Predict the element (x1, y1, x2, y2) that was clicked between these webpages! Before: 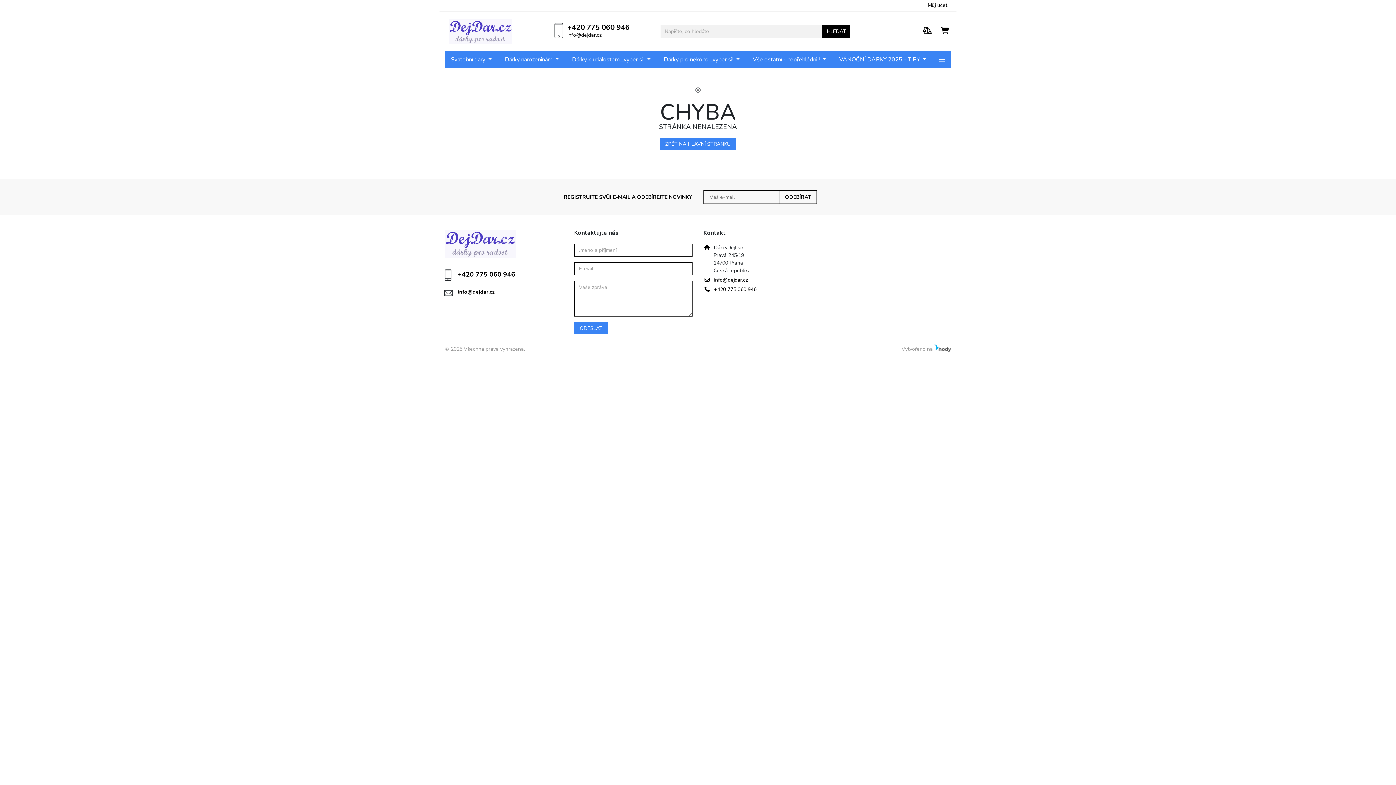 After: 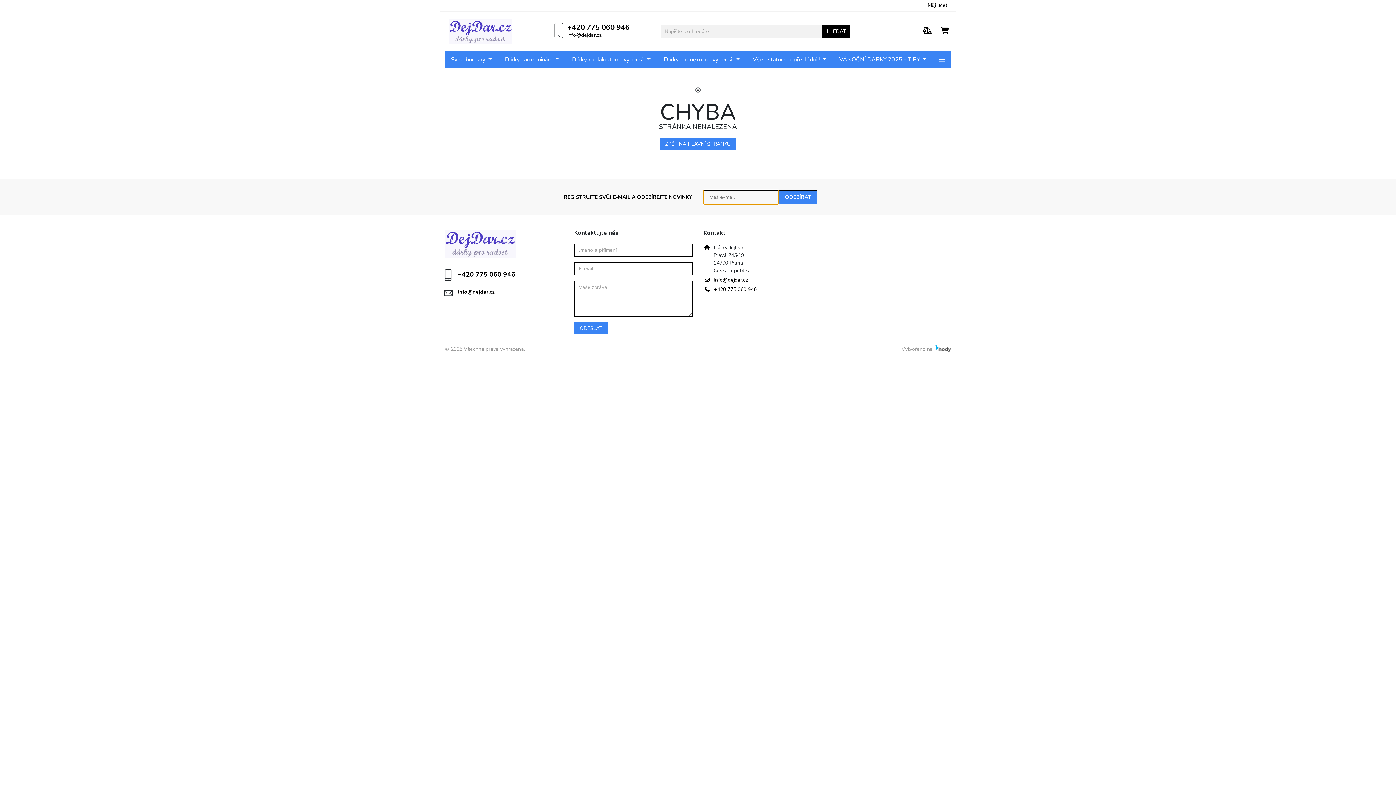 Action: bbox: (778, 190, 817, 204) label: ODEBÍRAT